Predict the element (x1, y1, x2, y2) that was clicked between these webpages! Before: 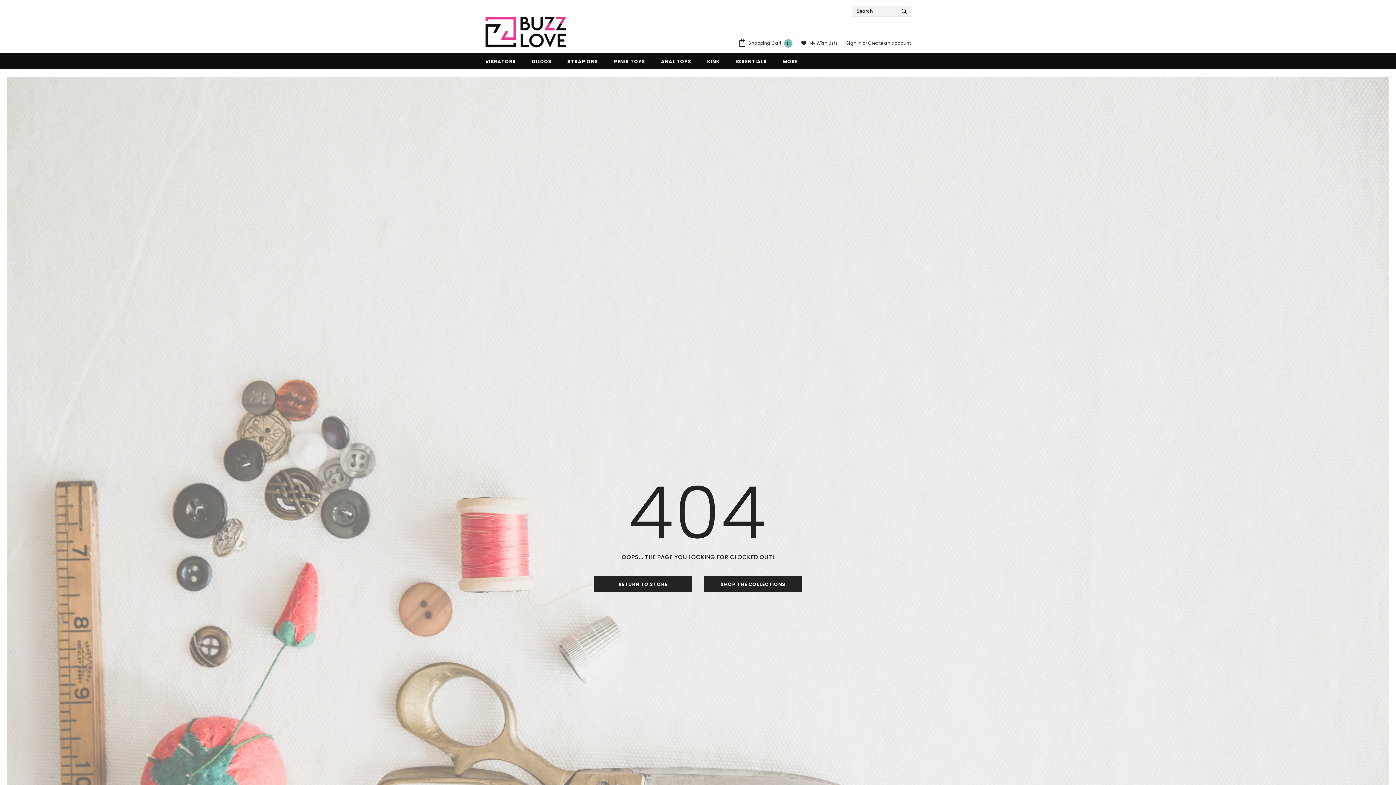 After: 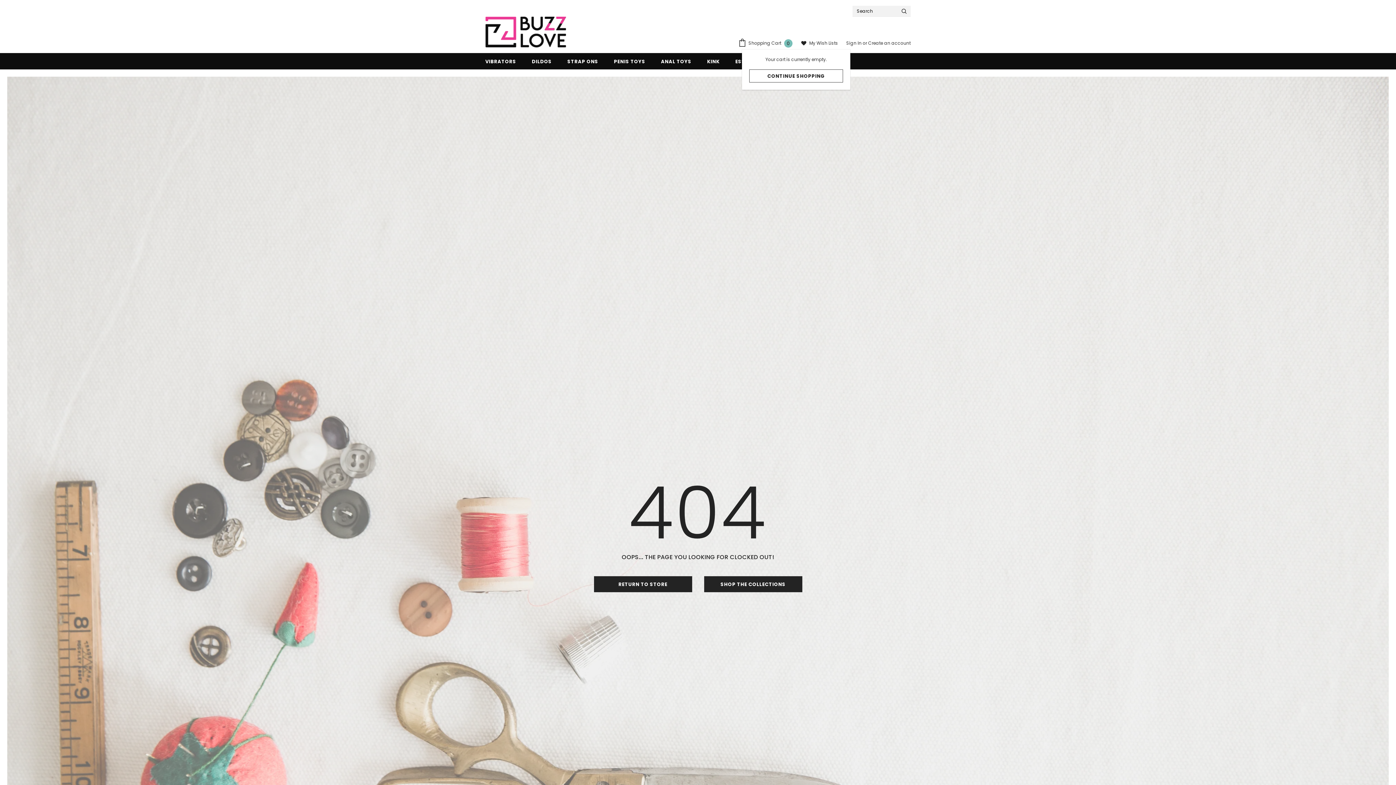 Action: label:  Shopping Cart 0 bbox: (738, 38, 796, 49)